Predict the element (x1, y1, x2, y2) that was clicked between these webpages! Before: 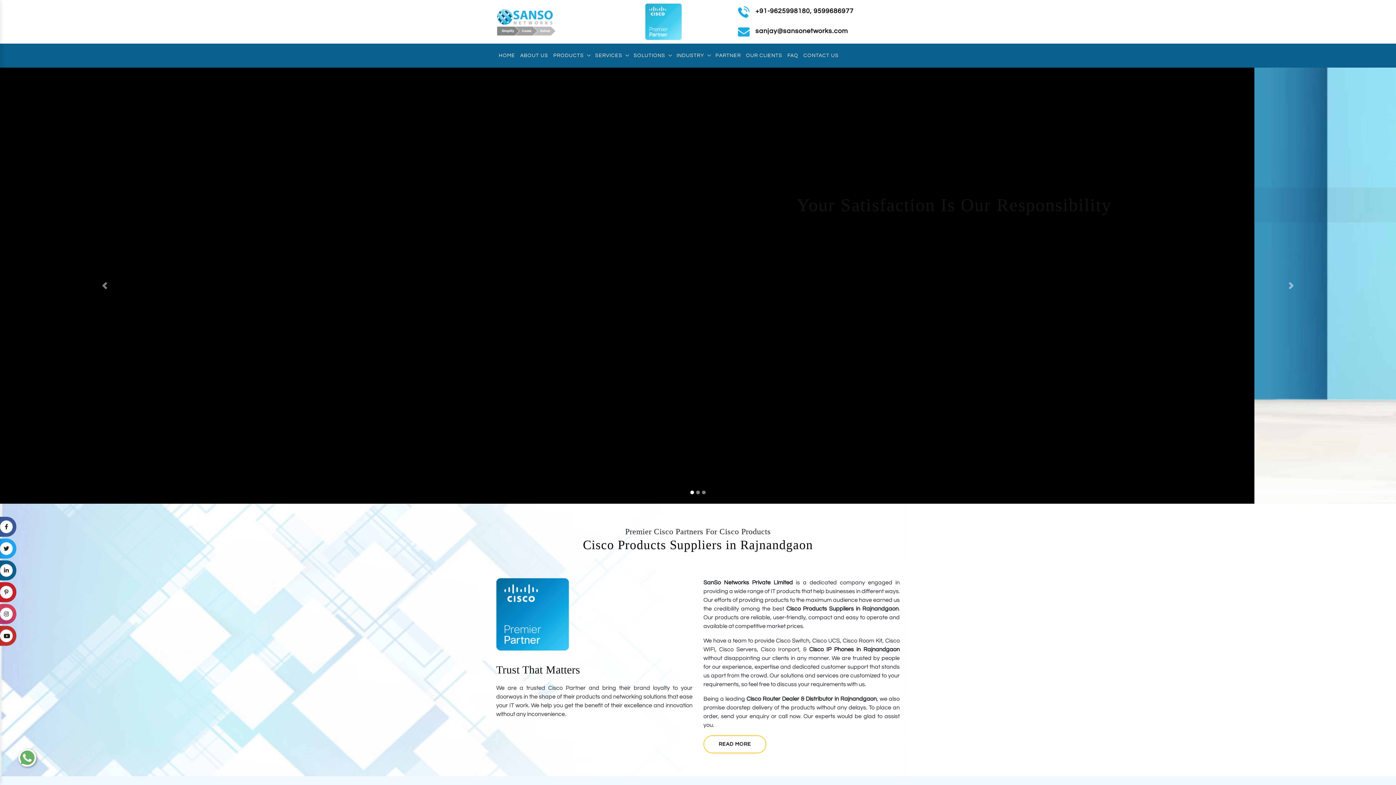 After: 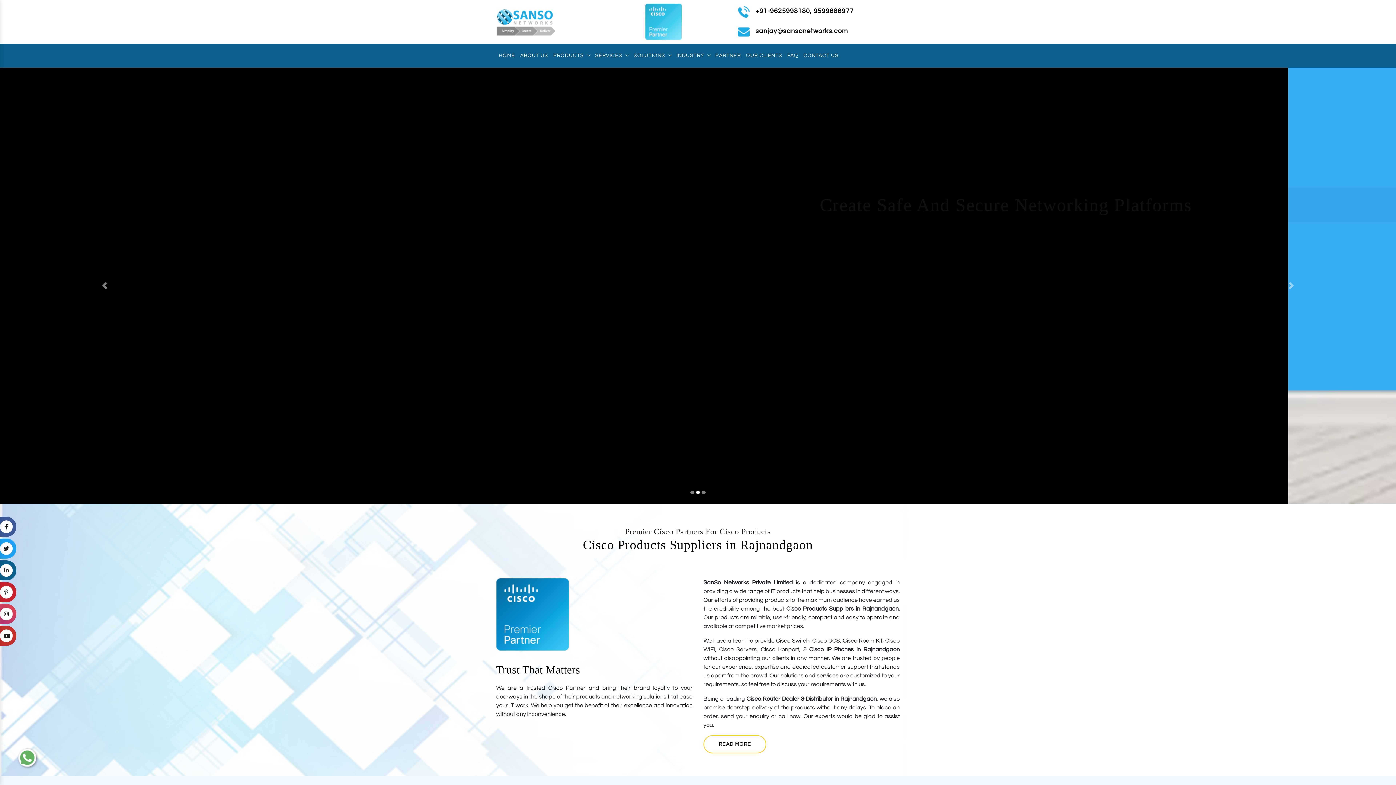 Action: label: sanjay@sansonetworks.com bbox: (738, 26, 900, 37)